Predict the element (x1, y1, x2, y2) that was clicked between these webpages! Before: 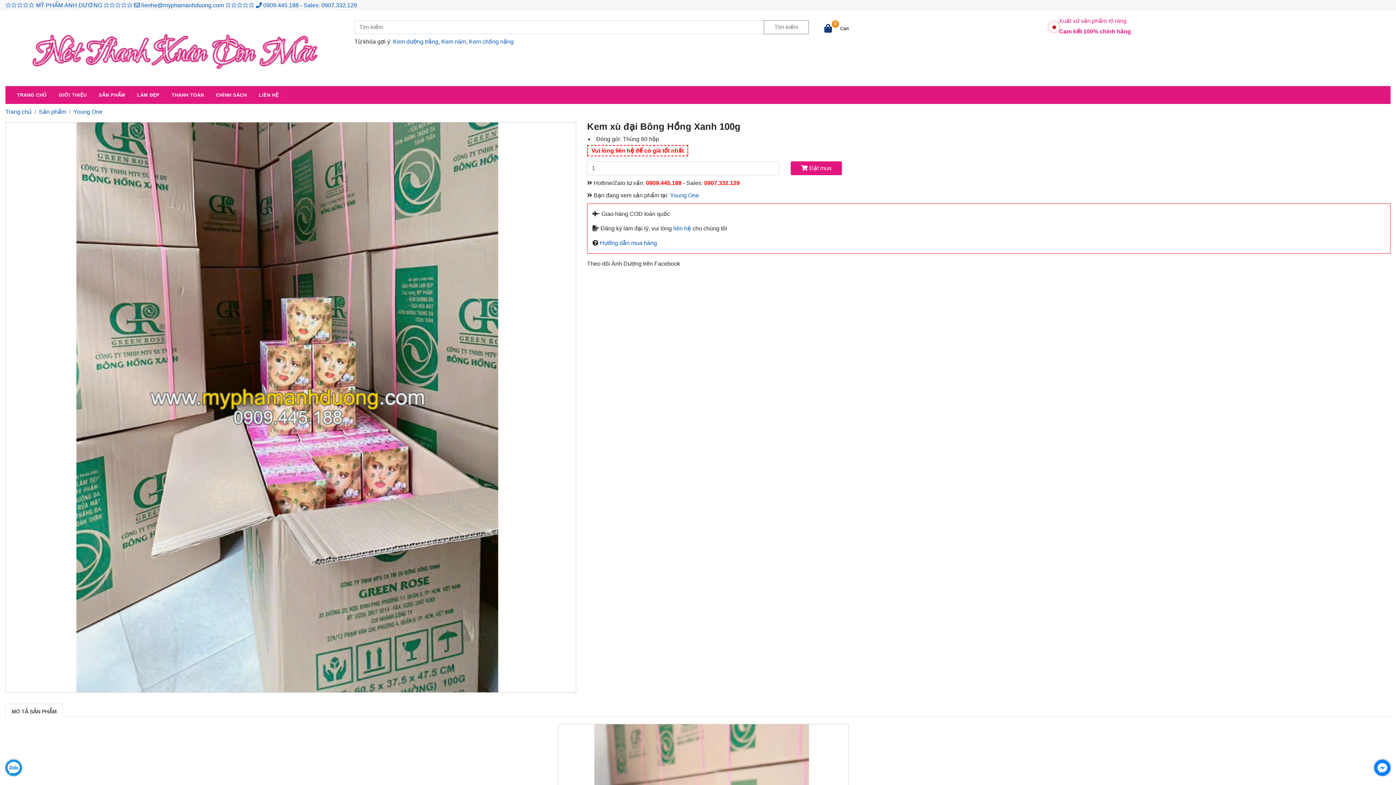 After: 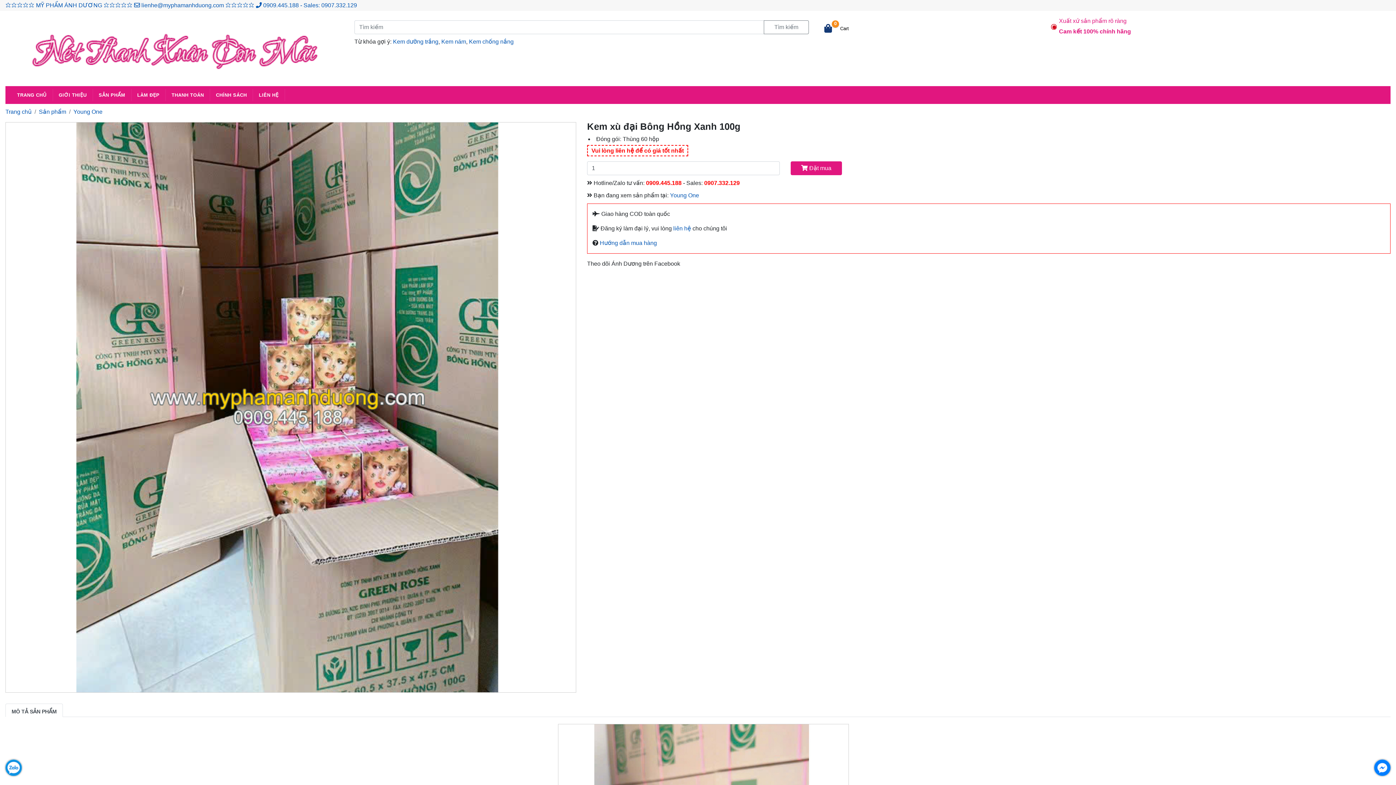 Action: bbox: (646, 180, 681, 186) label: 0909.445.188